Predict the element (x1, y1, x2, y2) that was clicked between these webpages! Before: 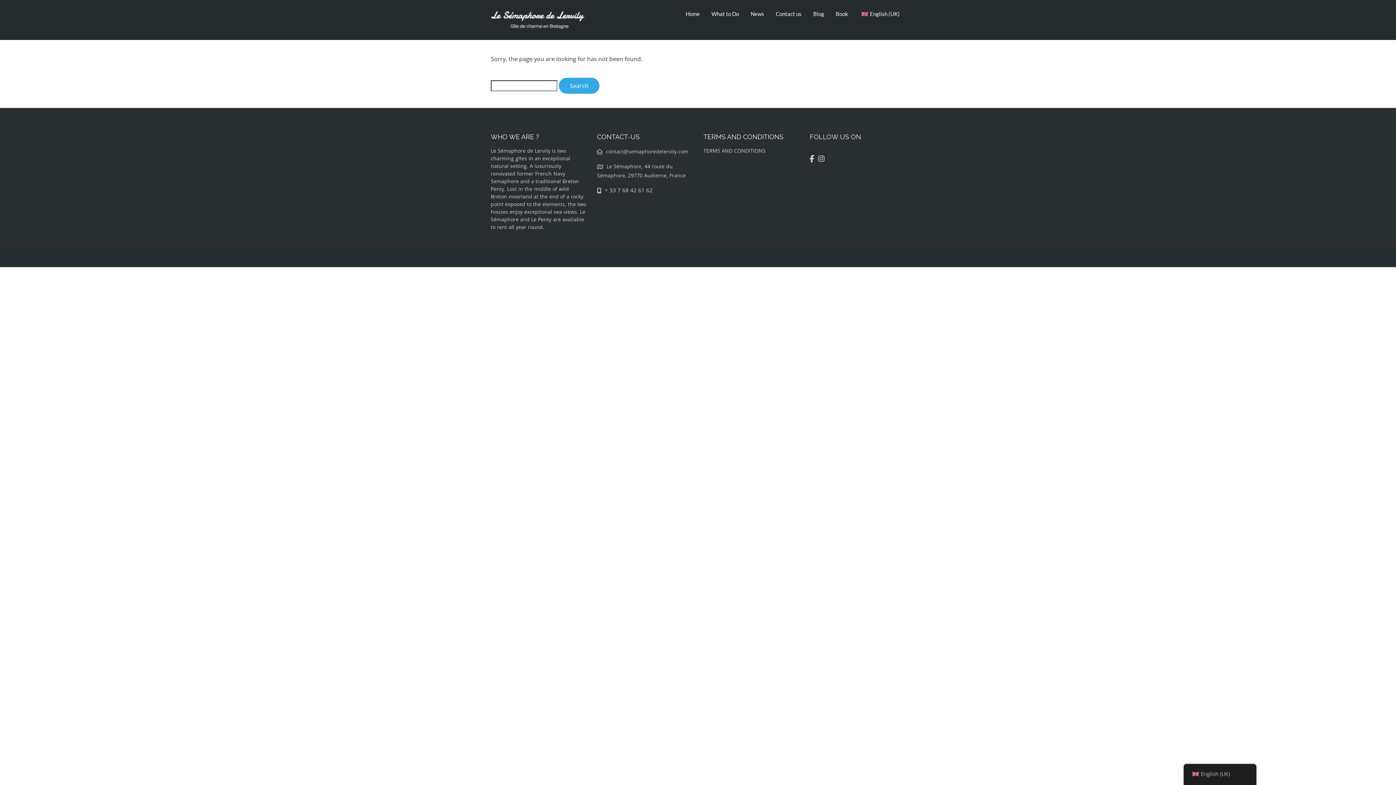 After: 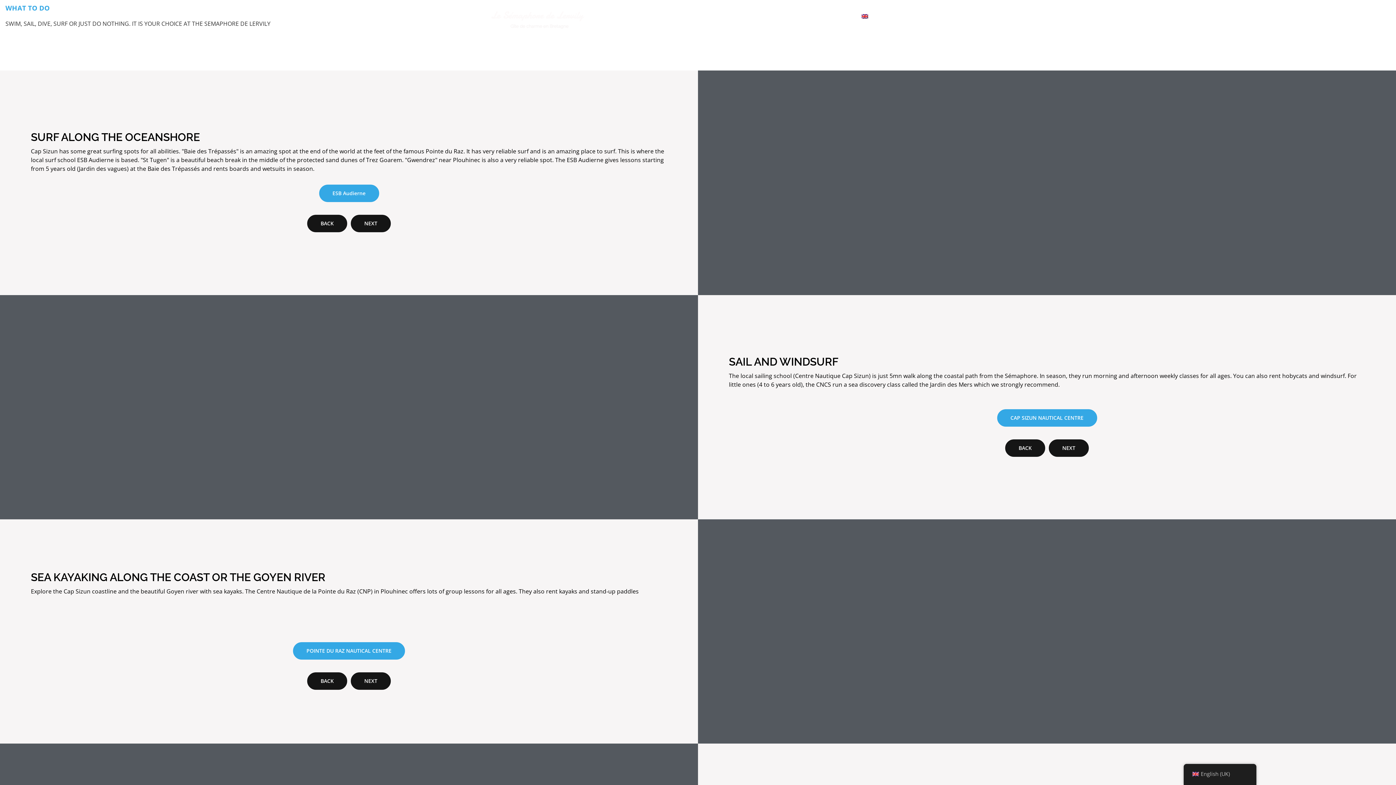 Action: label: What to Do bbox: (711, 4, 739, 22)